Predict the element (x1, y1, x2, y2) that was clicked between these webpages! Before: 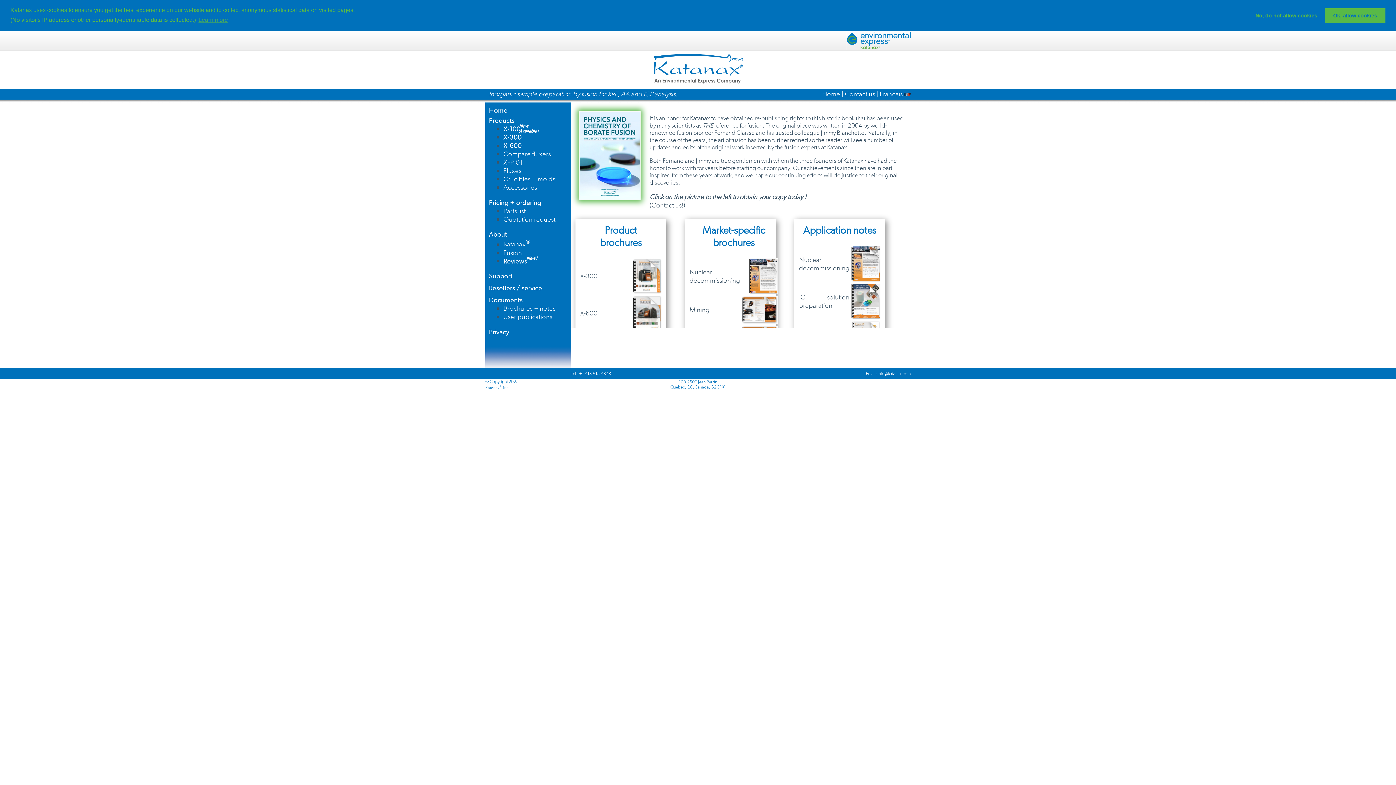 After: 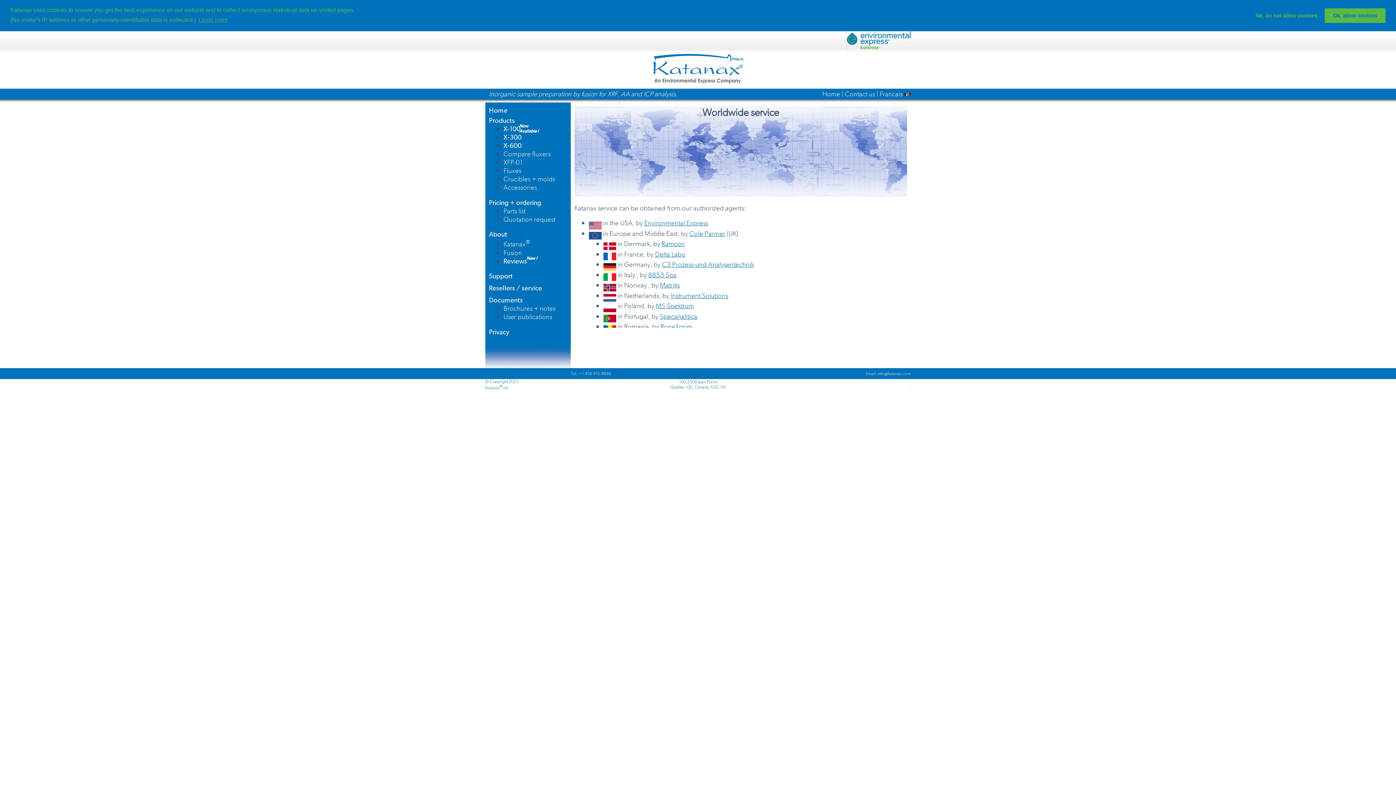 Action: bbox: (489, 284, 542, 292) label: Resellers / service